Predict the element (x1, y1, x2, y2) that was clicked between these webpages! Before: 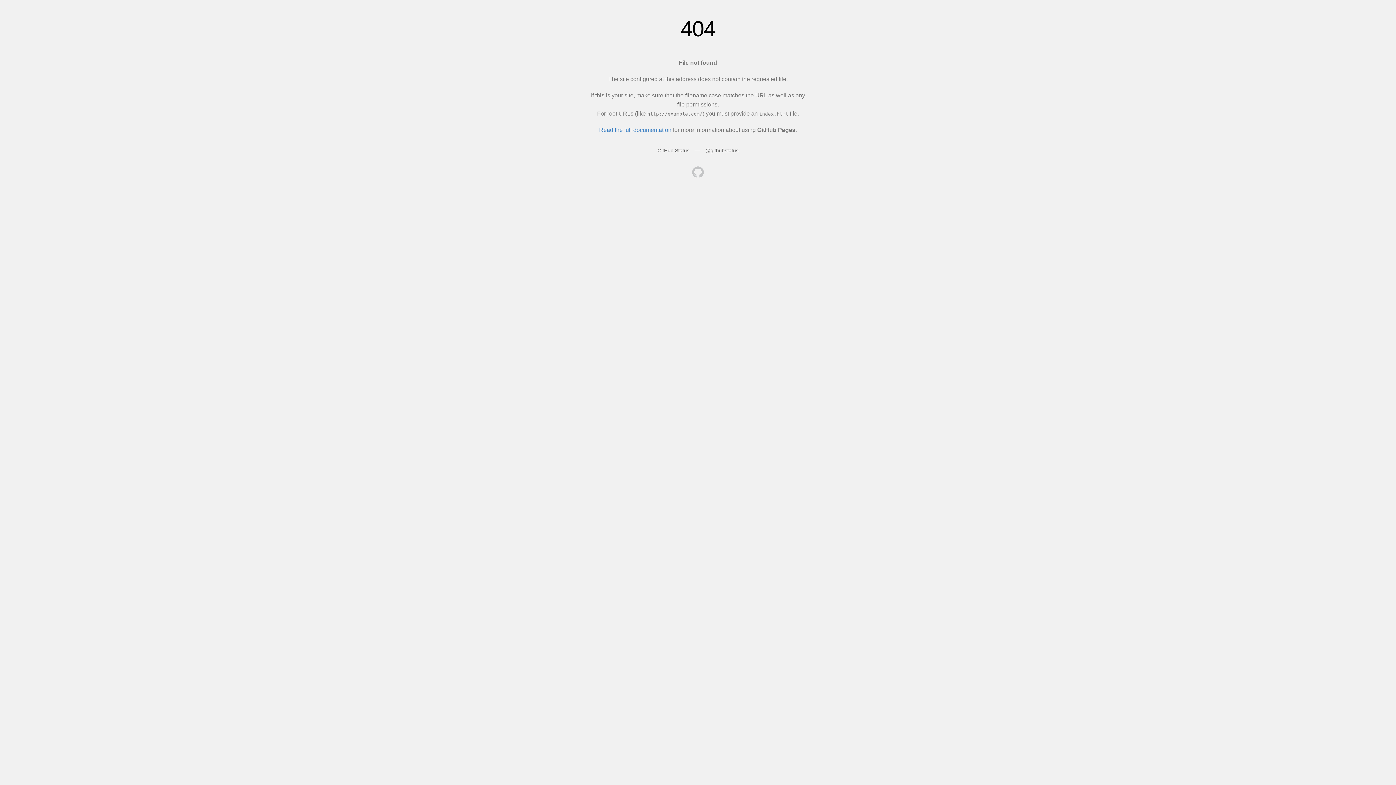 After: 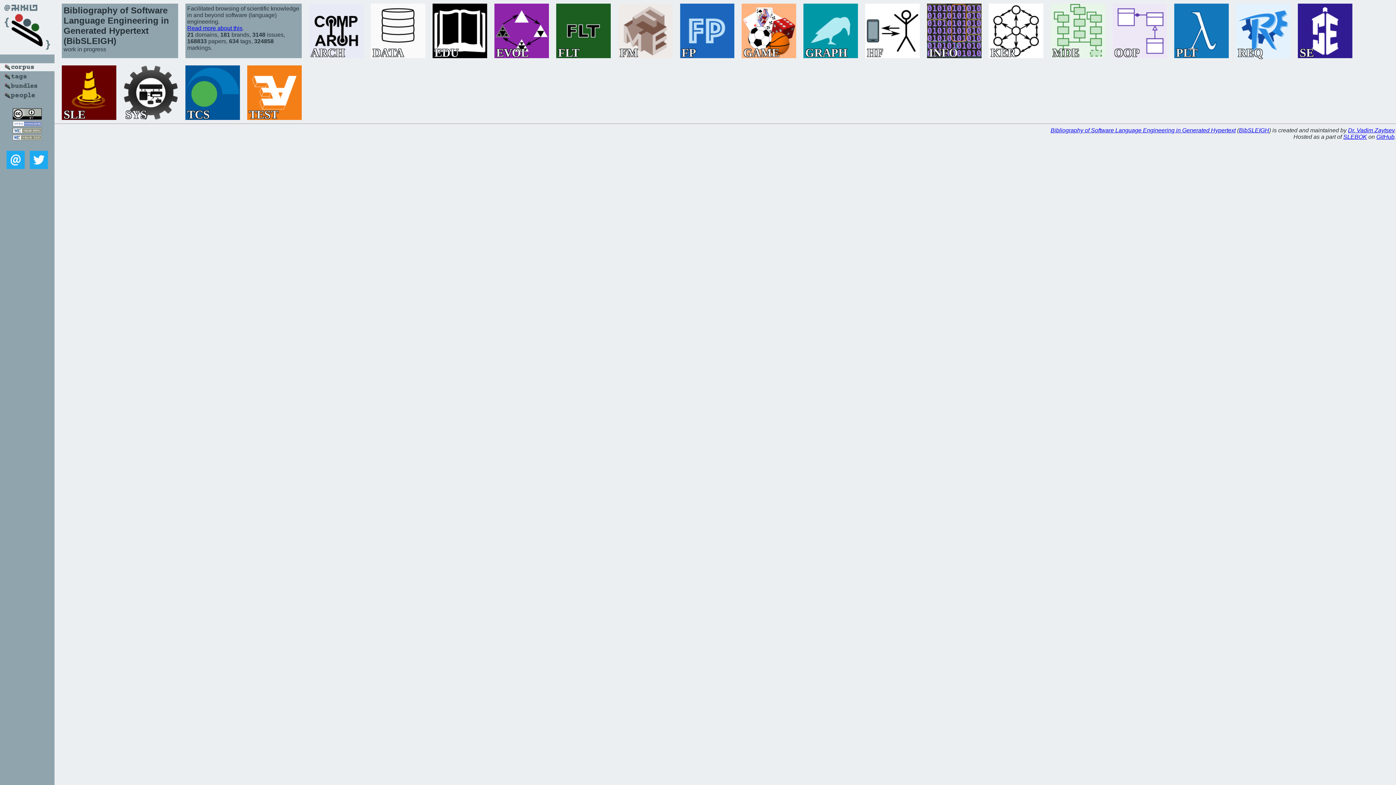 Action: bbox: (692, 166, 704, 179)